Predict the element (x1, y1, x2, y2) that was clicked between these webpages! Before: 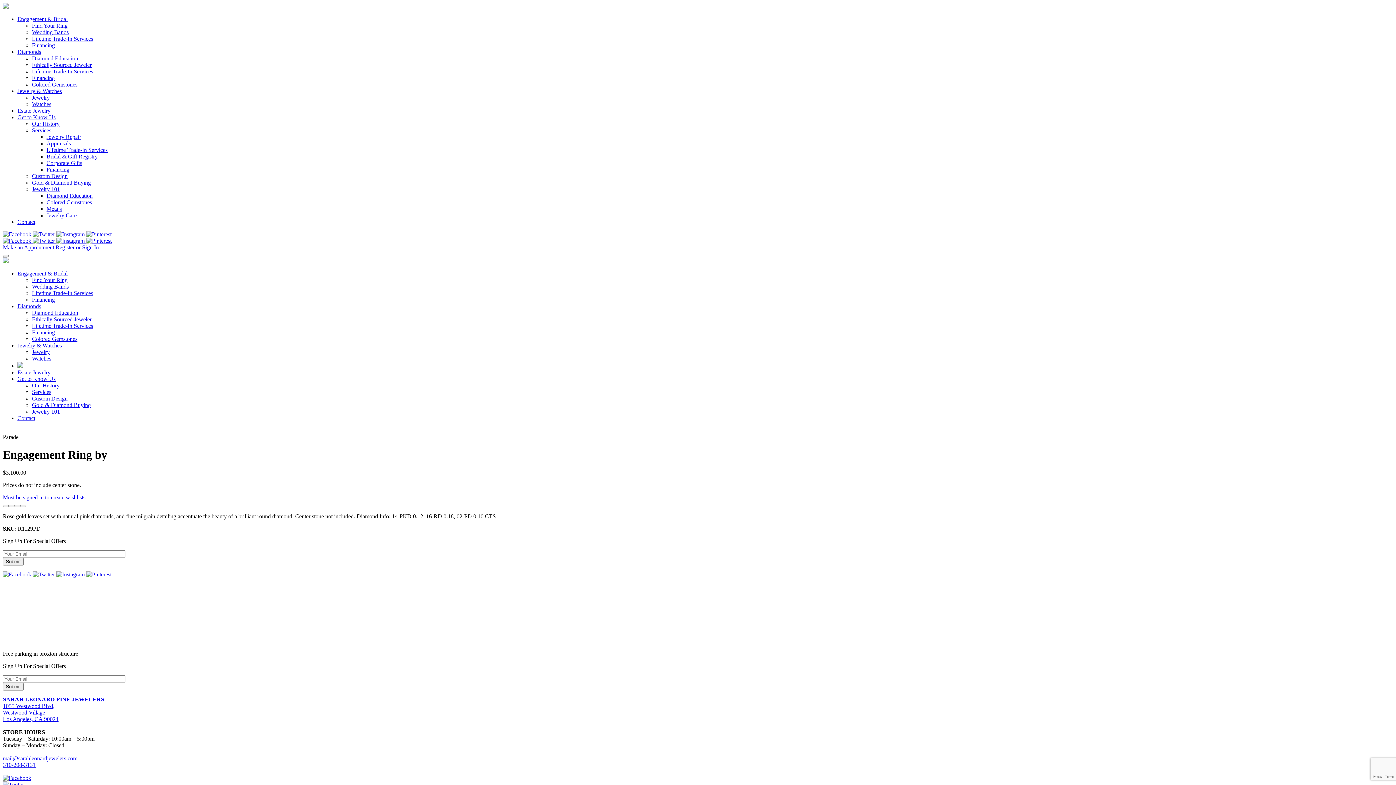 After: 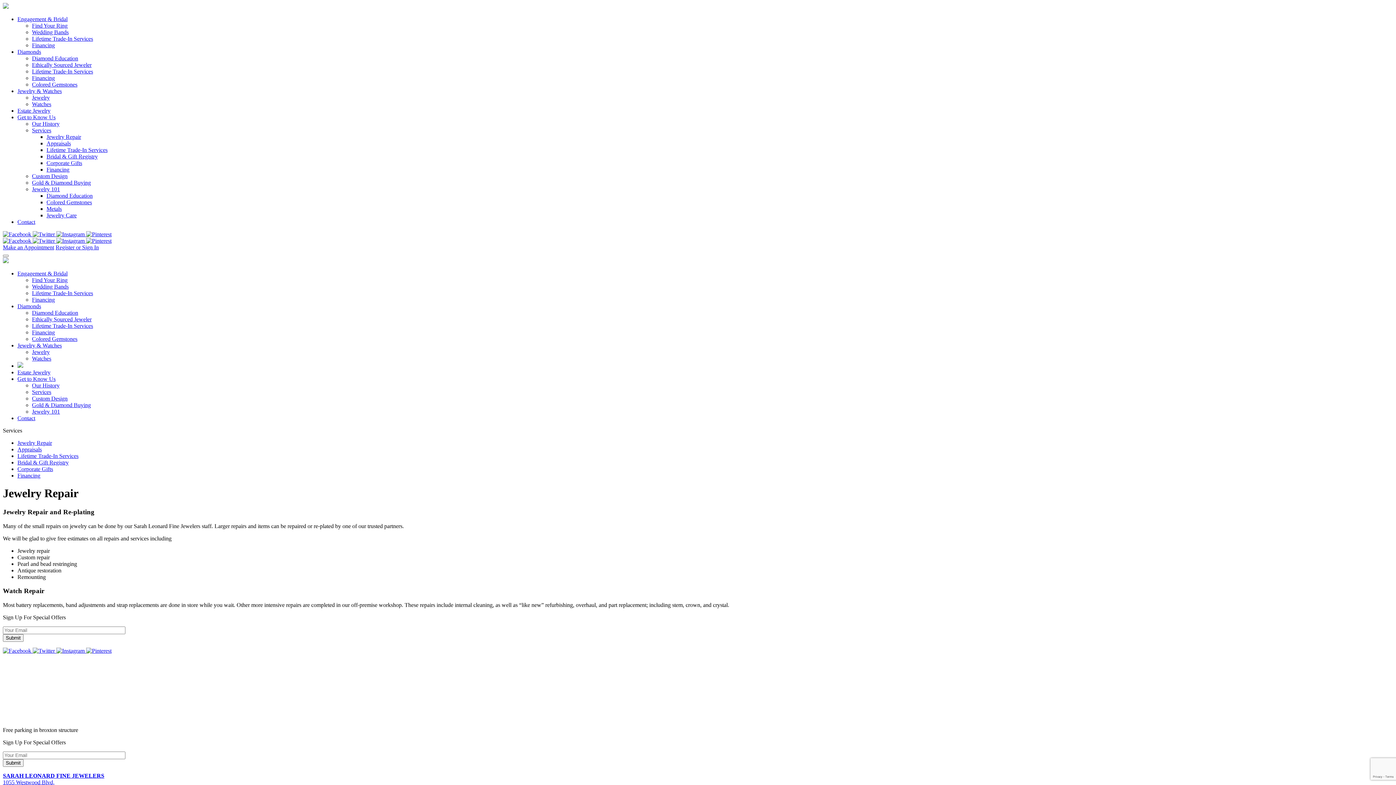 Action: label: Services bbox: (32, 127, 51, 133)